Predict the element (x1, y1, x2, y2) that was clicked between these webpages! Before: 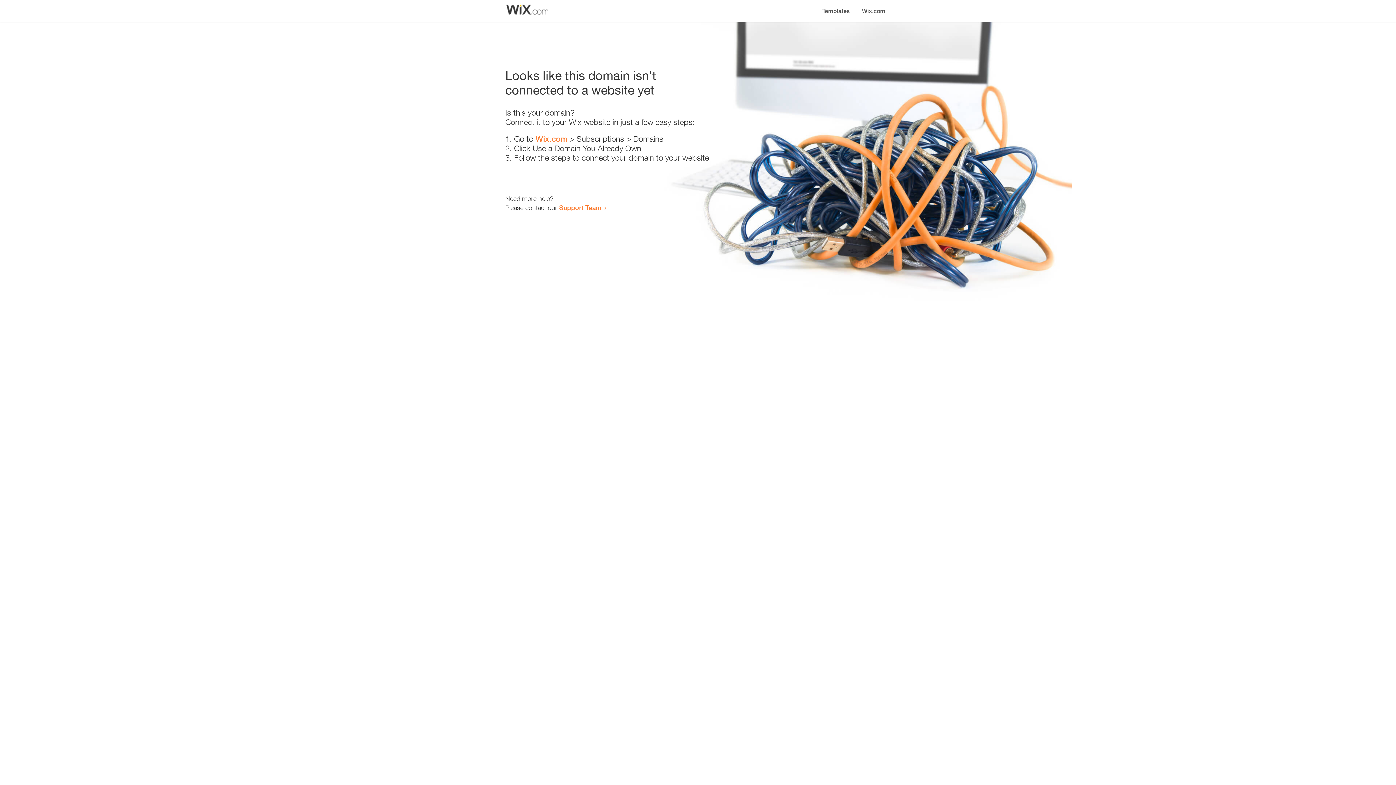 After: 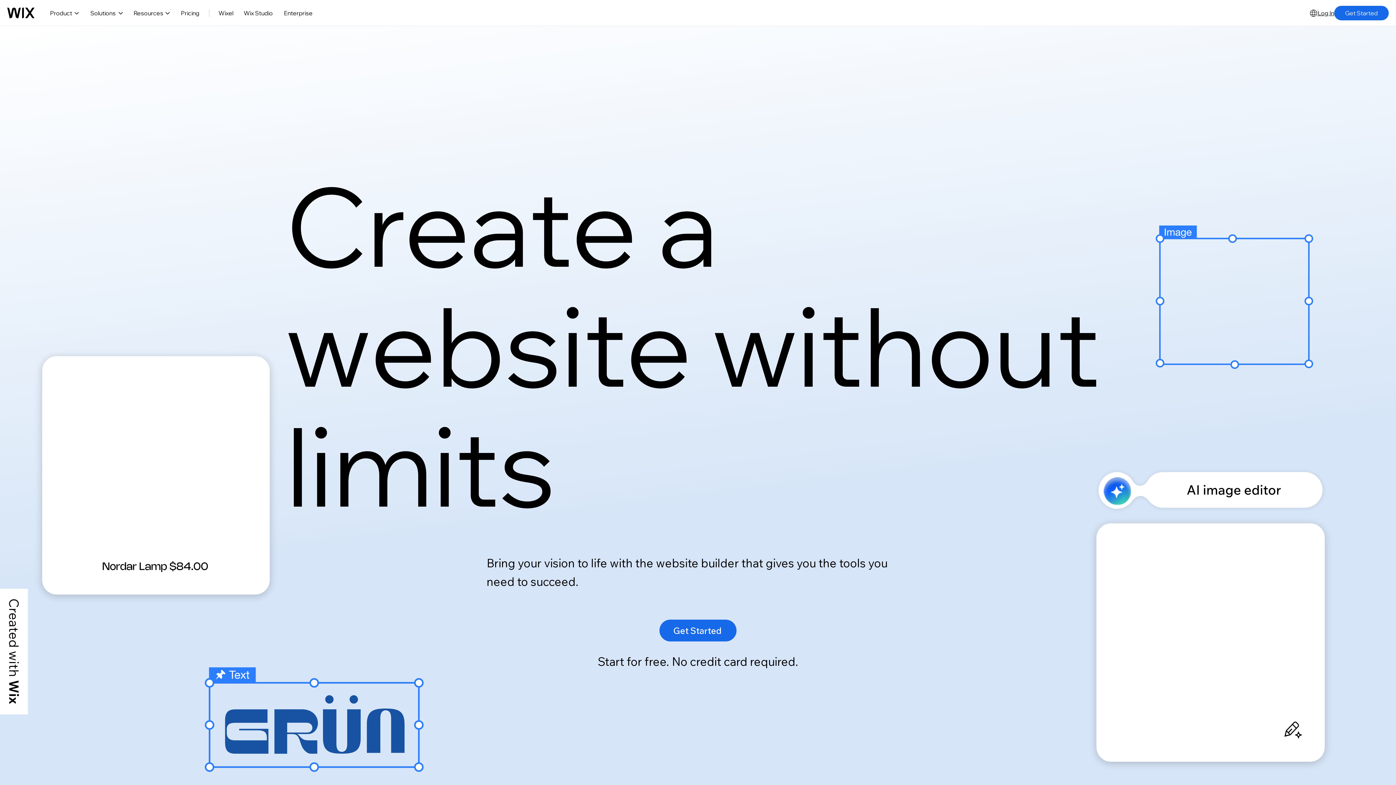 Action: label: Wix.com bbox: (856, 0, 890, 14)